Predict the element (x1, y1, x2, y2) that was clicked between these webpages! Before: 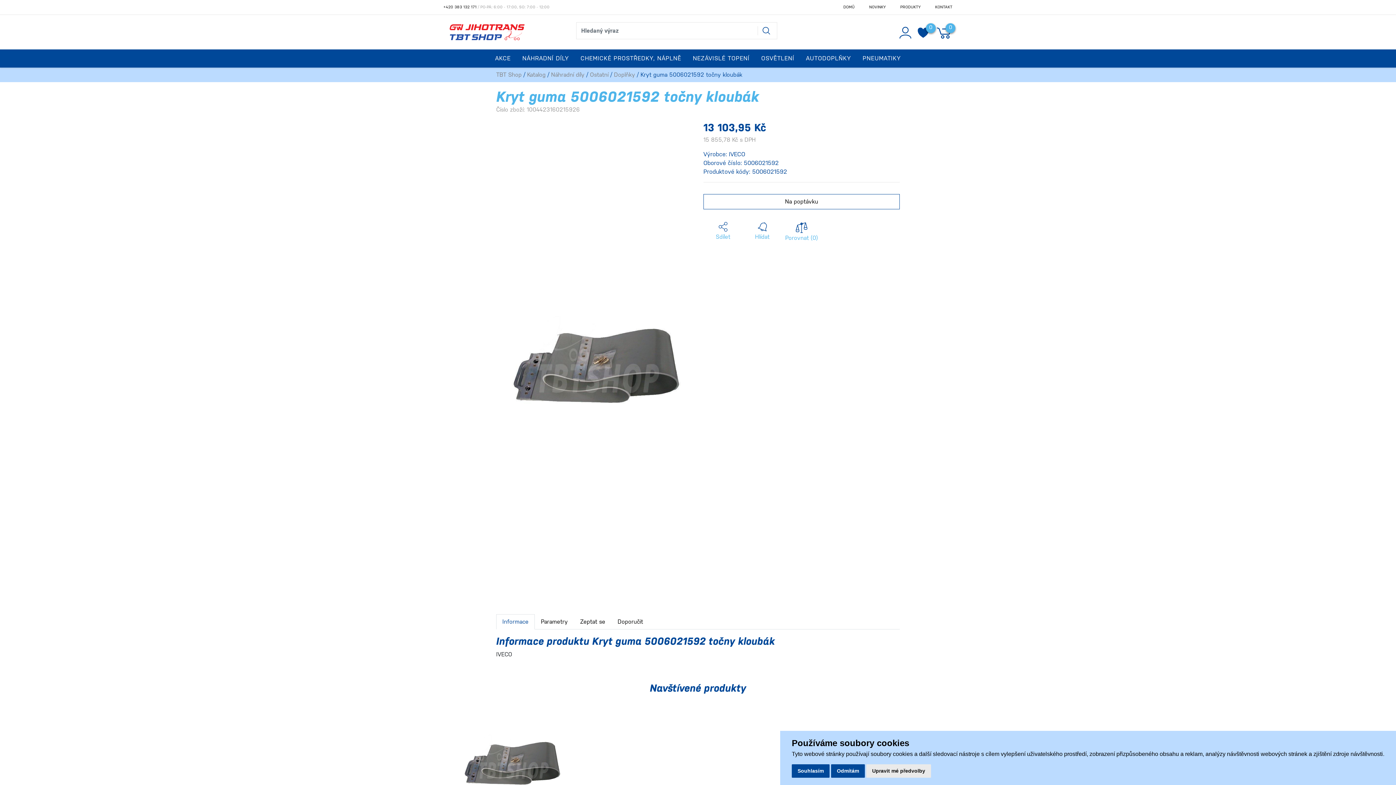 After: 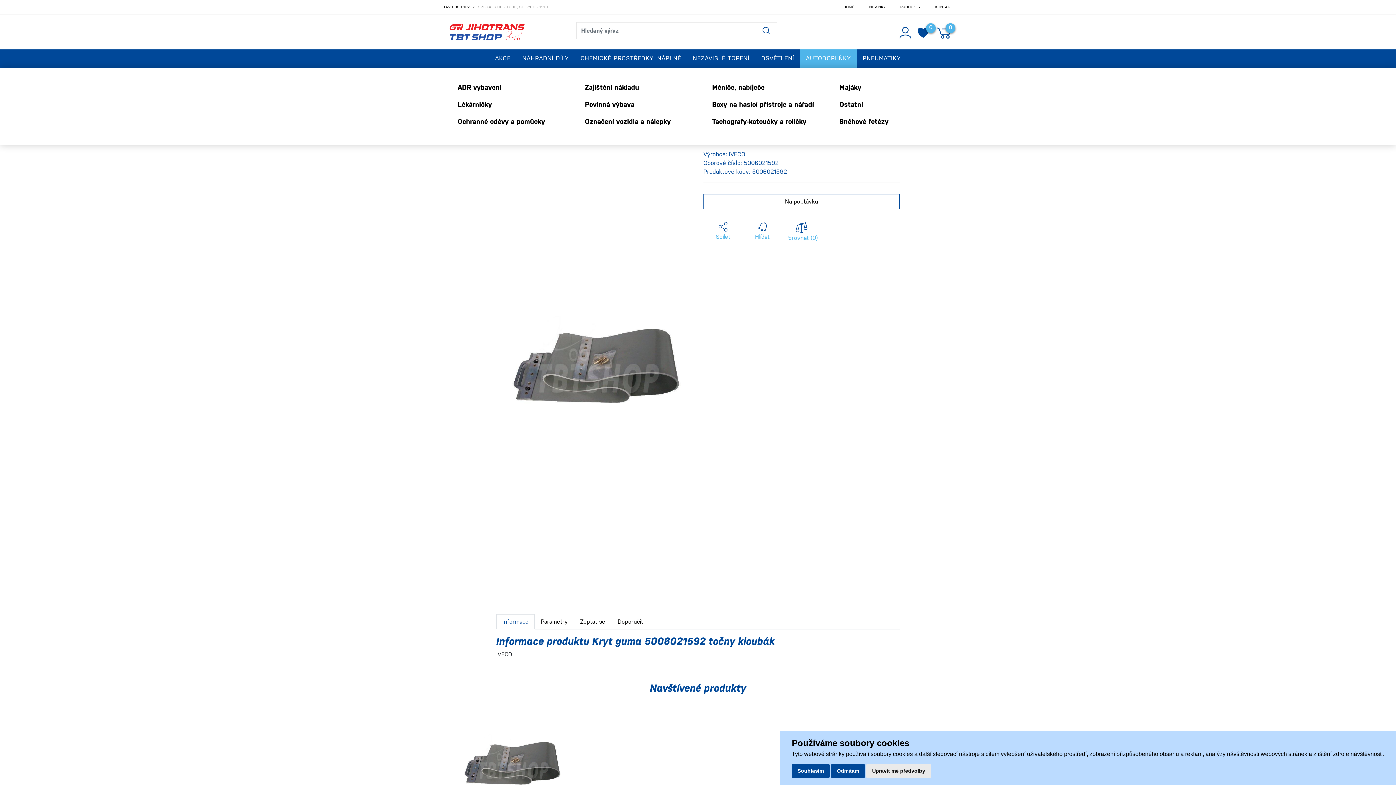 Action: bbox: (800, 49, 857, 67) label: AUTODOPLŇKY